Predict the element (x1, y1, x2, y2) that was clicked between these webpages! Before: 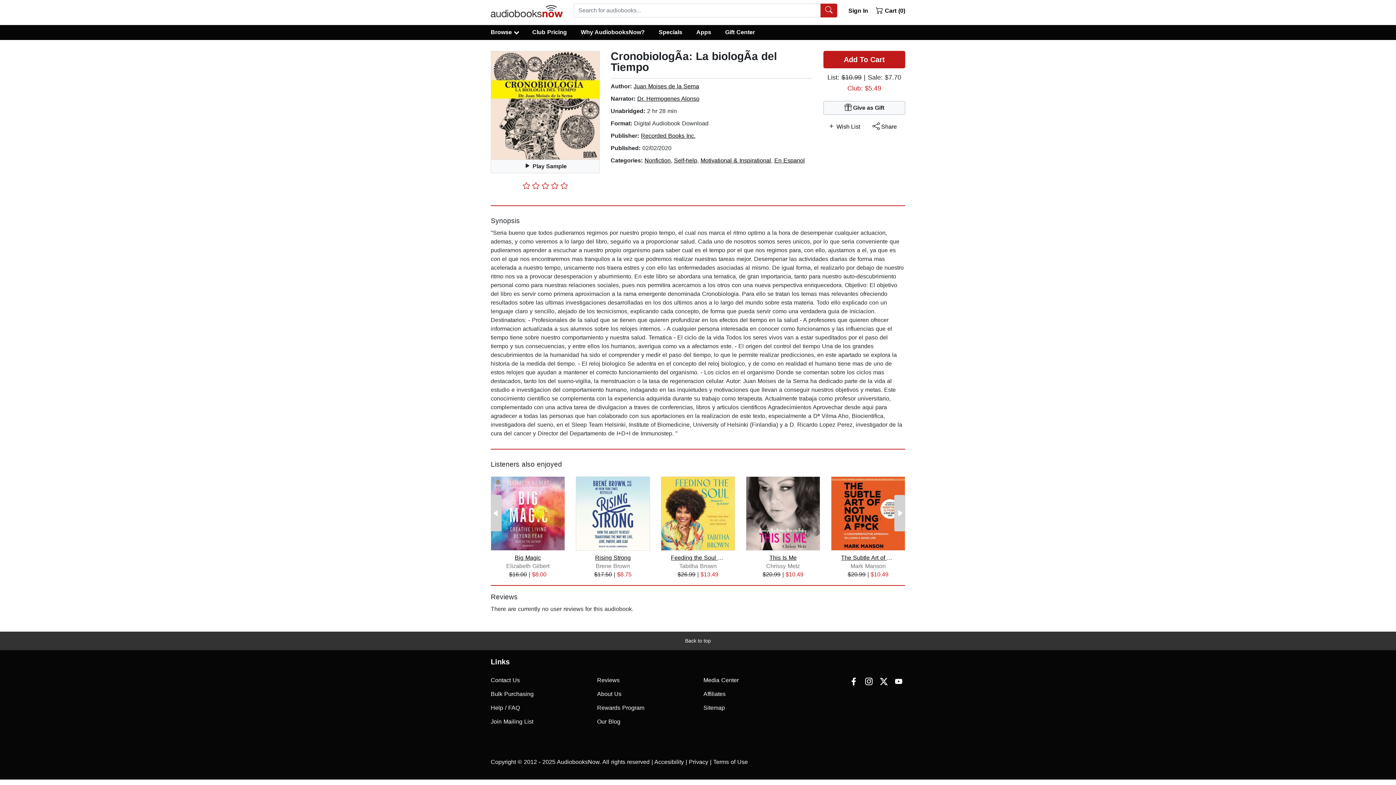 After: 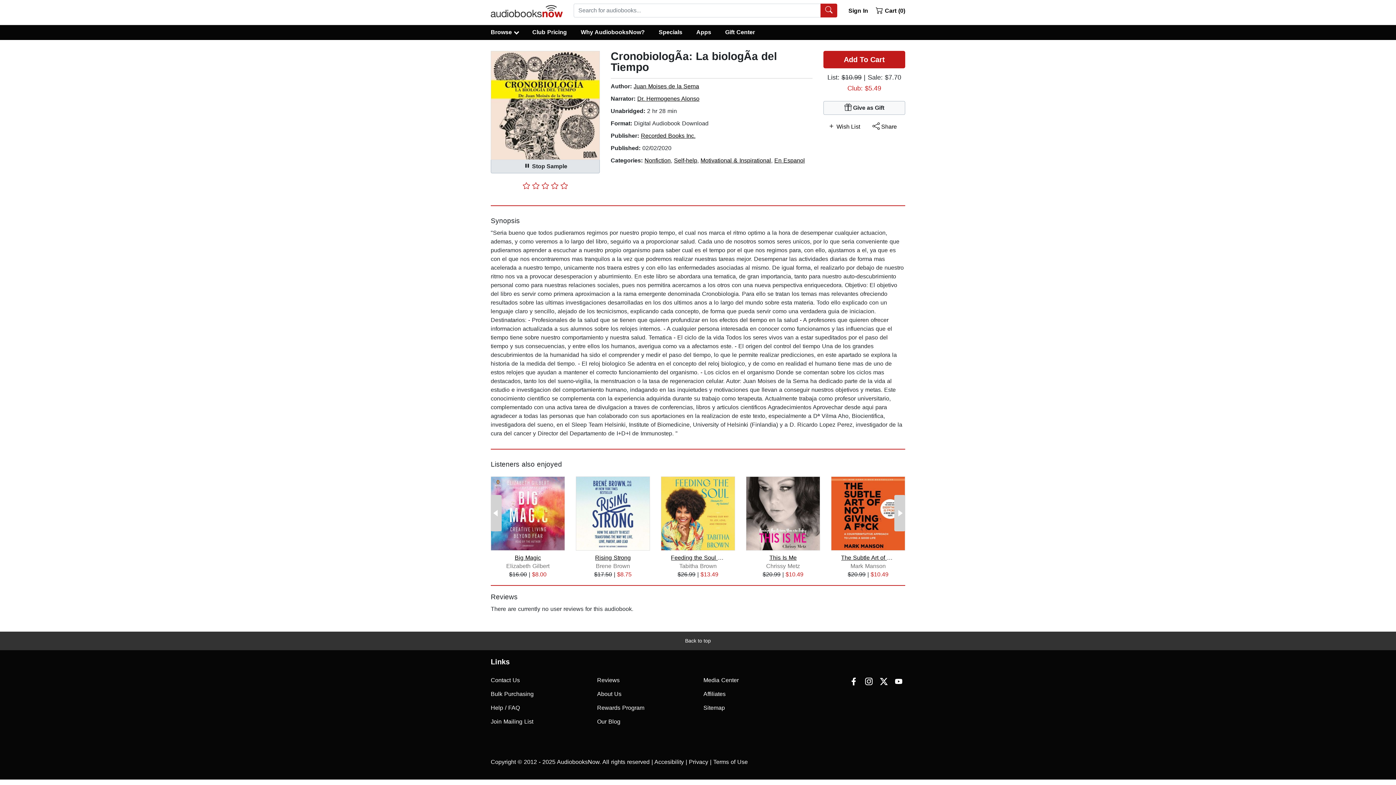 Action: bbox: (490, 159, 600, 173) label:  Play Sample